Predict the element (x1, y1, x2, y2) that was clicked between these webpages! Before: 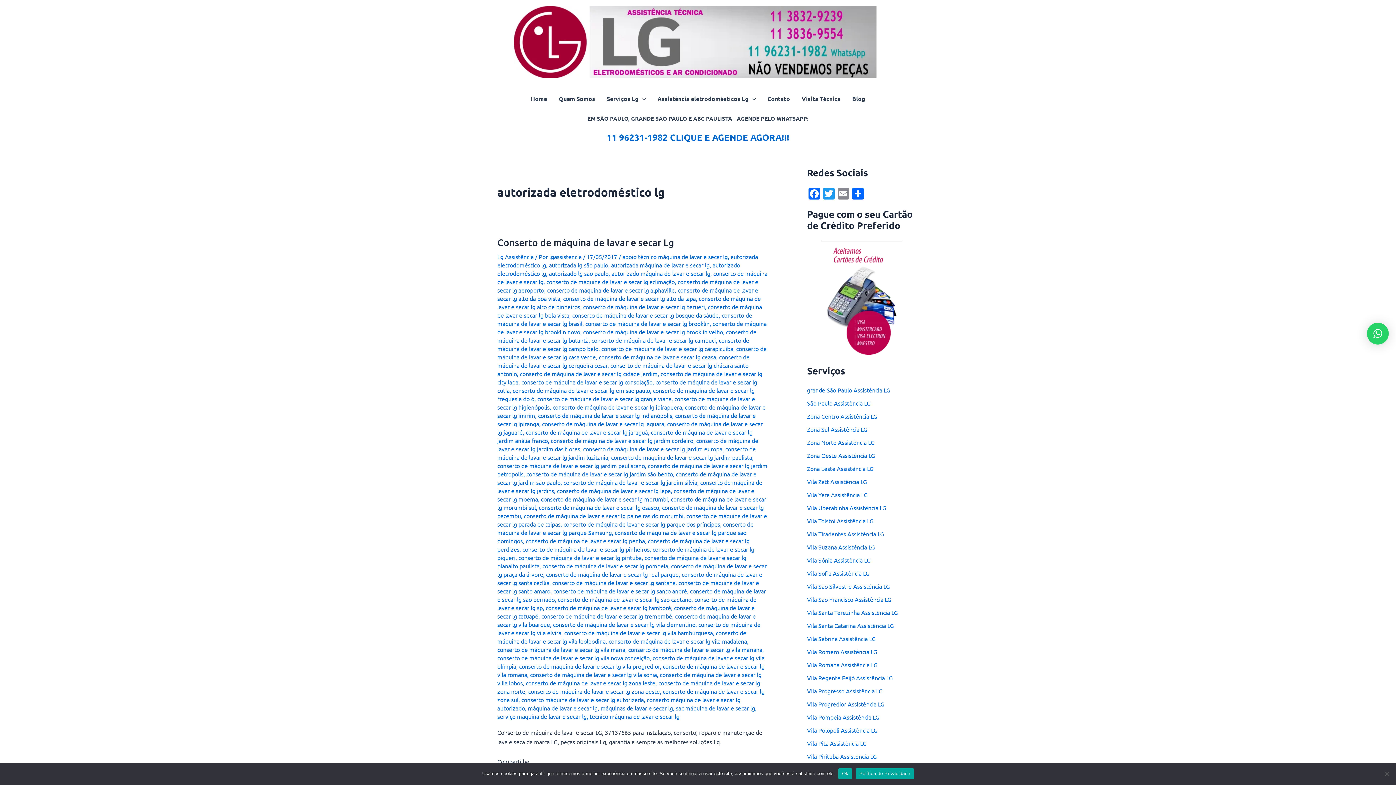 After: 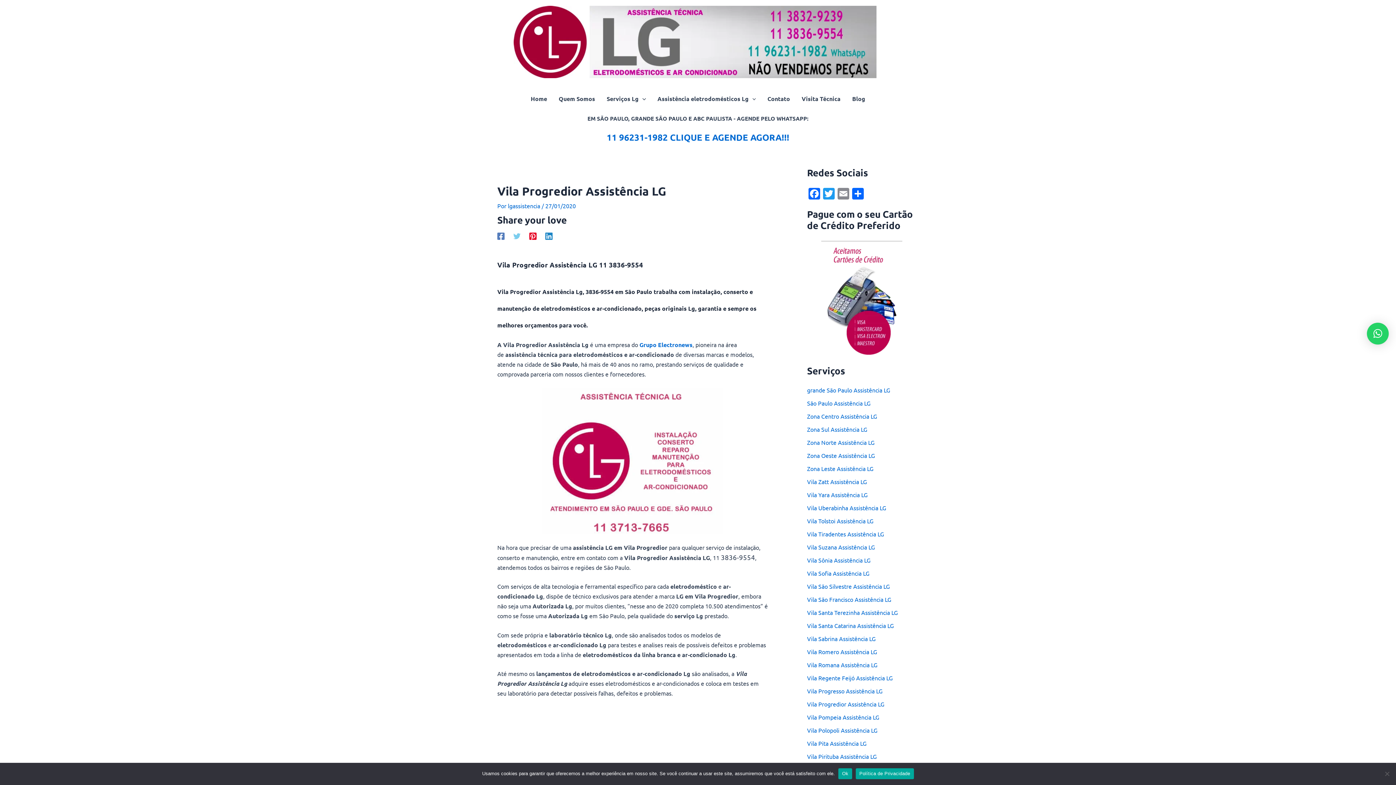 Action: bbox: (807, 700, 884, 708) label: Vila Progredior Assistência LG